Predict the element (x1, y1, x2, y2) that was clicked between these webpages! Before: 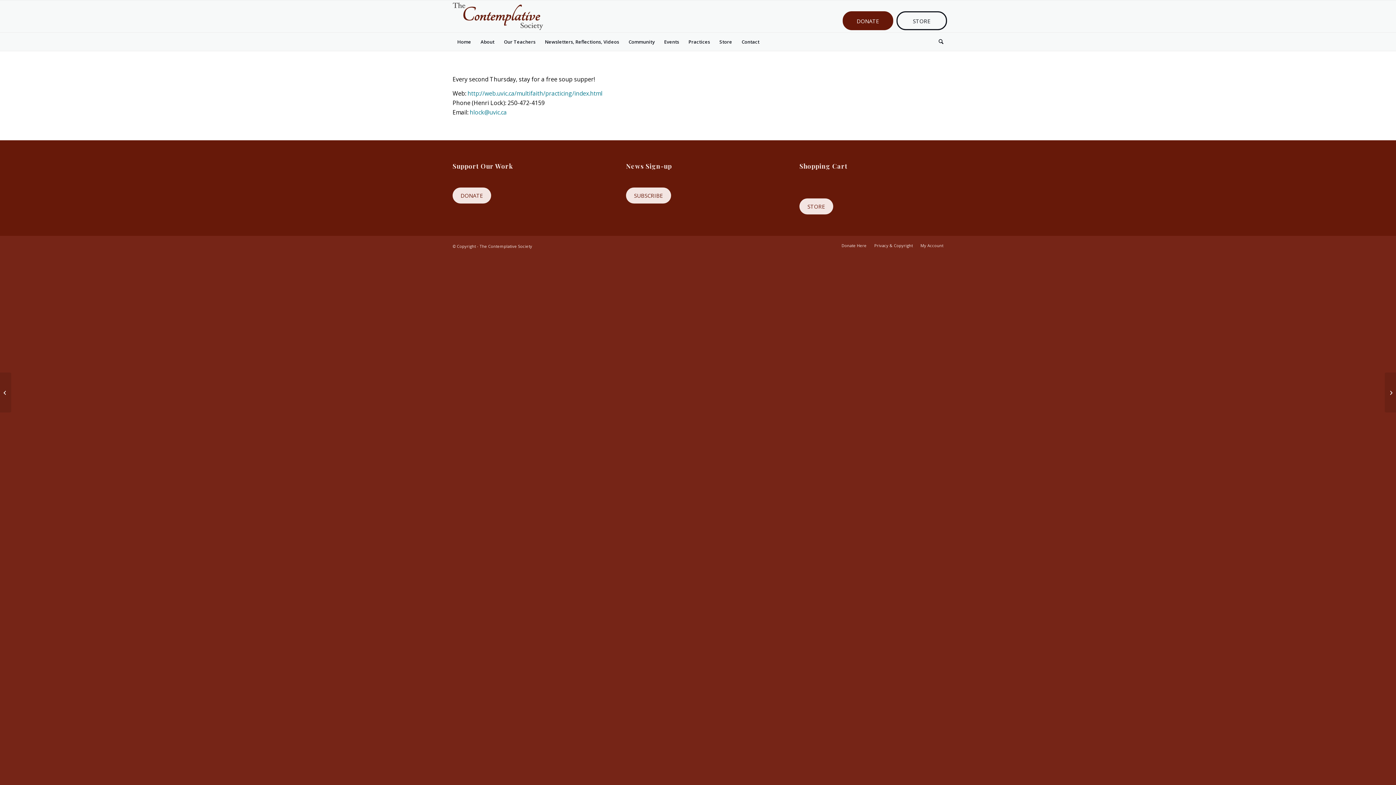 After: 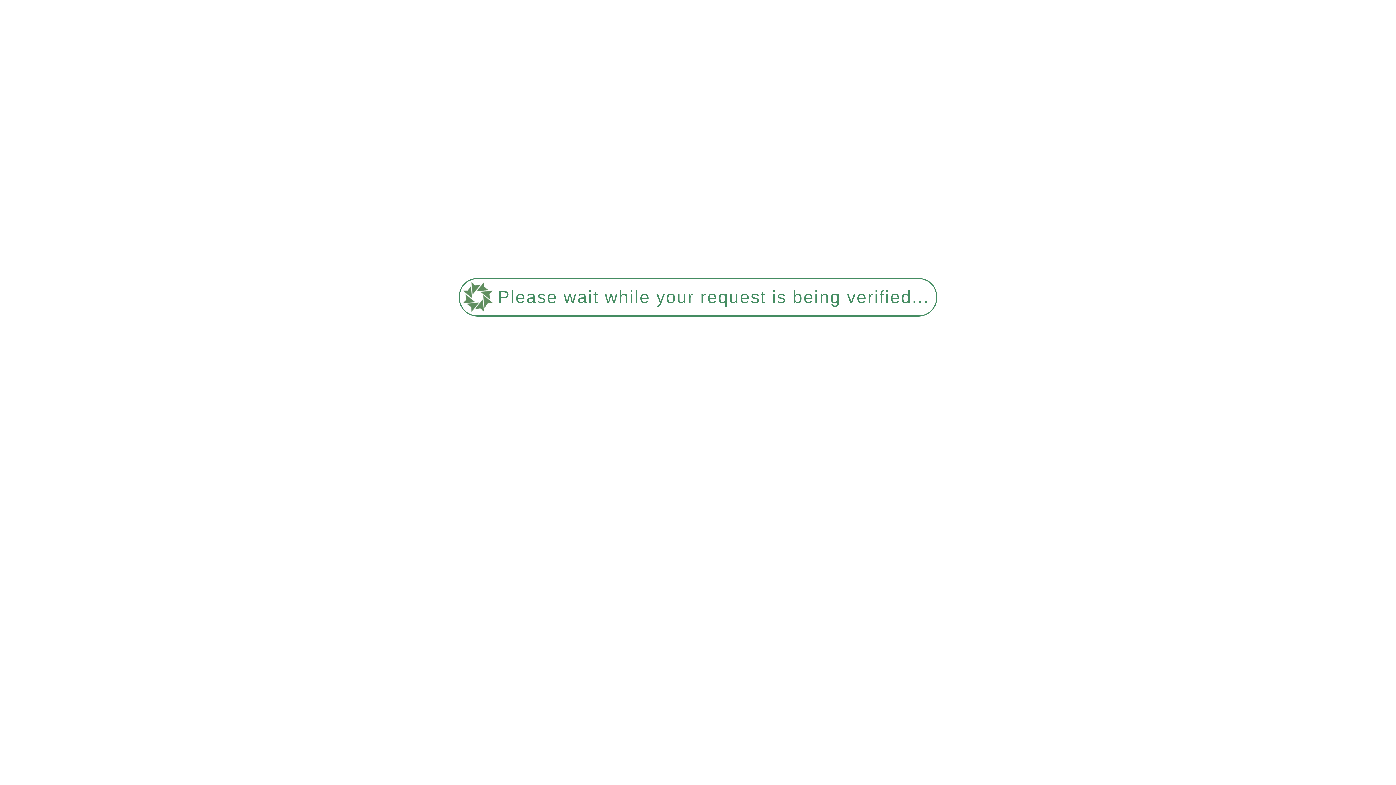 Action: label: Privacy & Copyright bbox: (874, 242, 913, 248)